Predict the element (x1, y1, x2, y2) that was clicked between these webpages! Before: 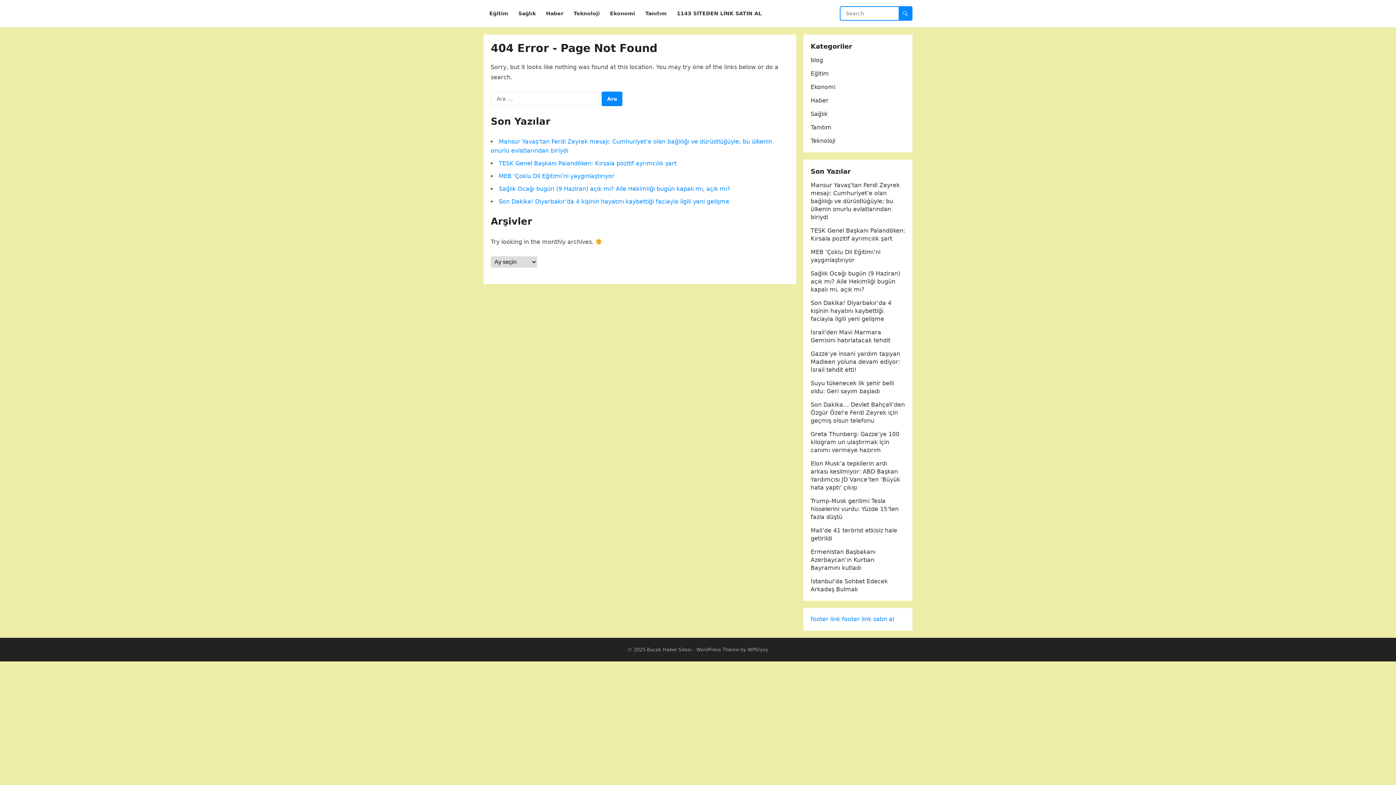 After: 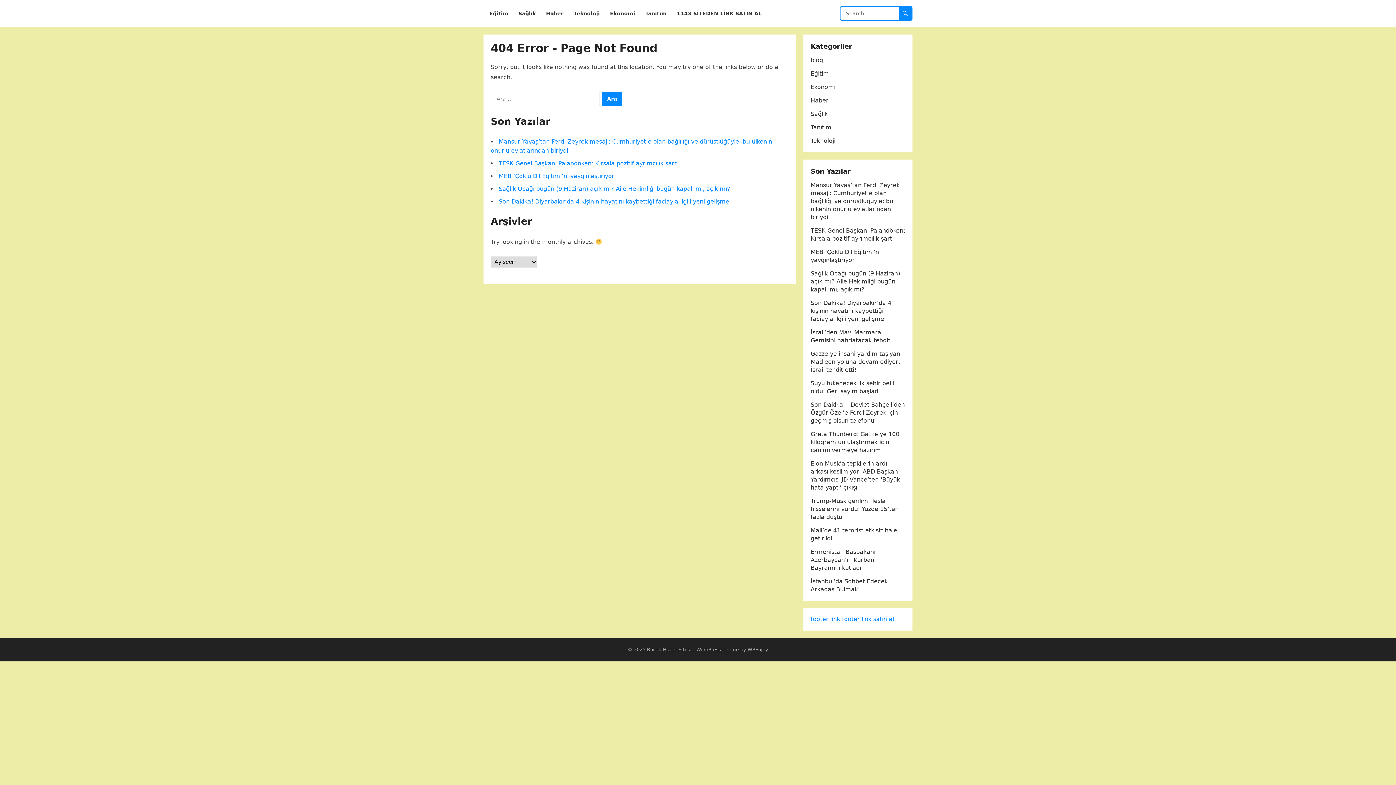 Action: bbox: (810, 616, 840, 622) label: footer link